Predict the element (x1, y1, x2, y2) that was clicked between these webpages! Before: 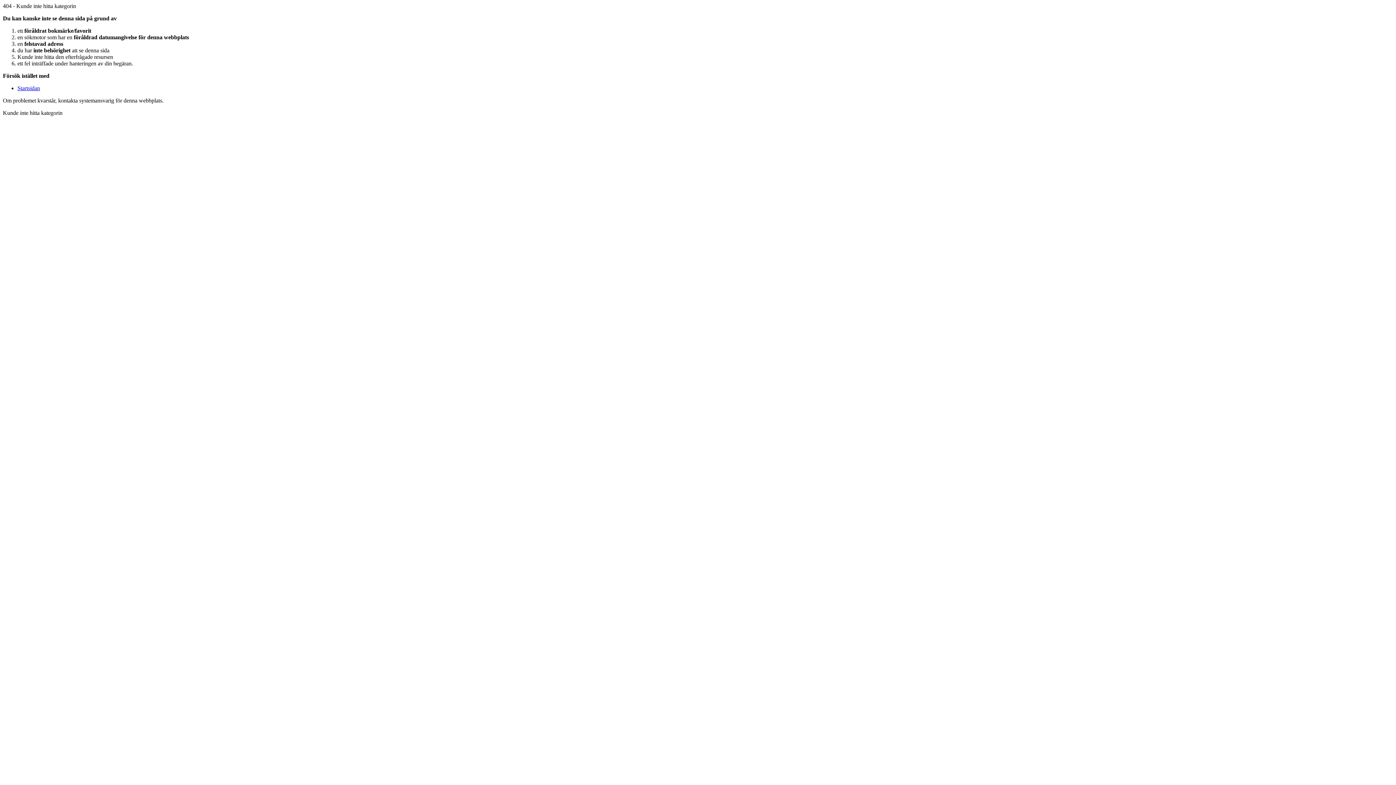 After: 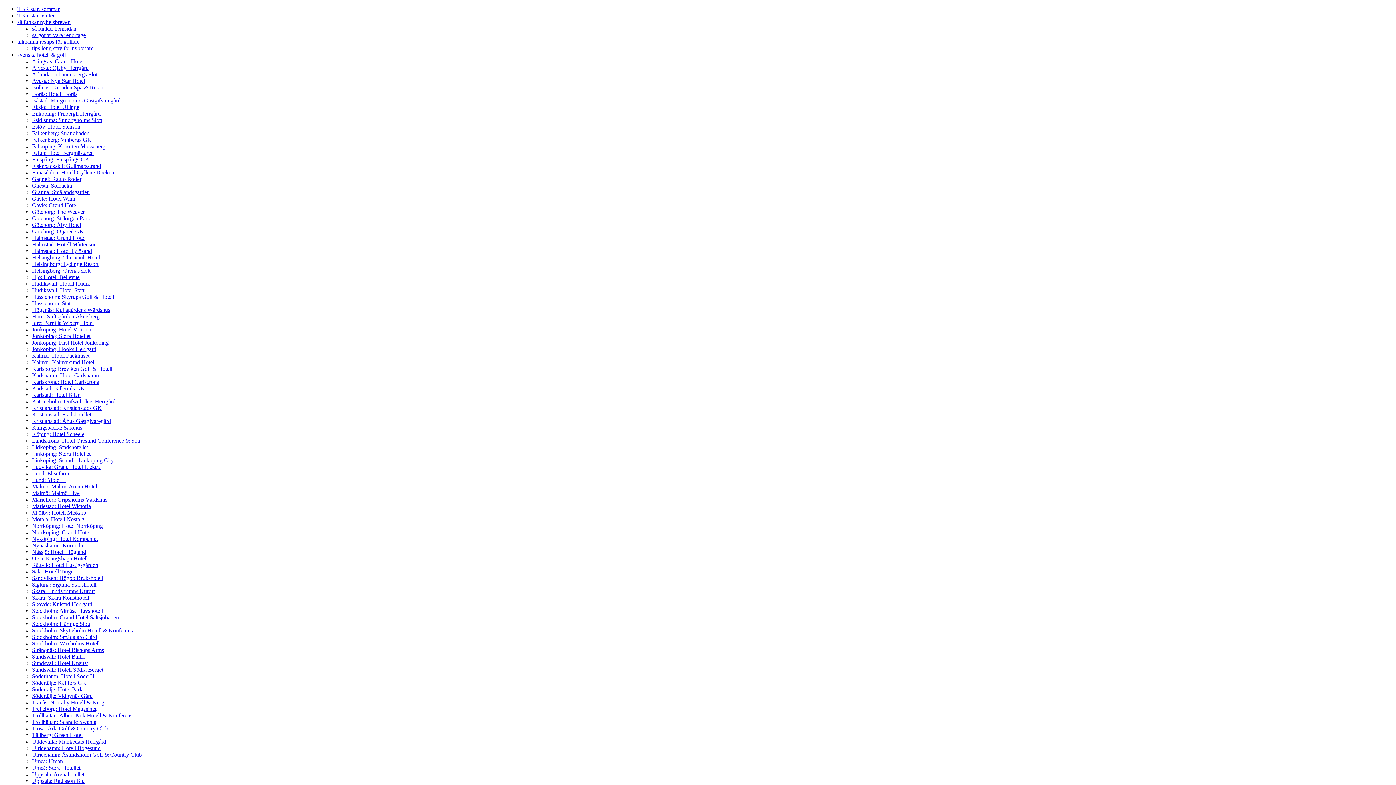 Action: label: Startsidan bbox: (17, 85, 40, 91)